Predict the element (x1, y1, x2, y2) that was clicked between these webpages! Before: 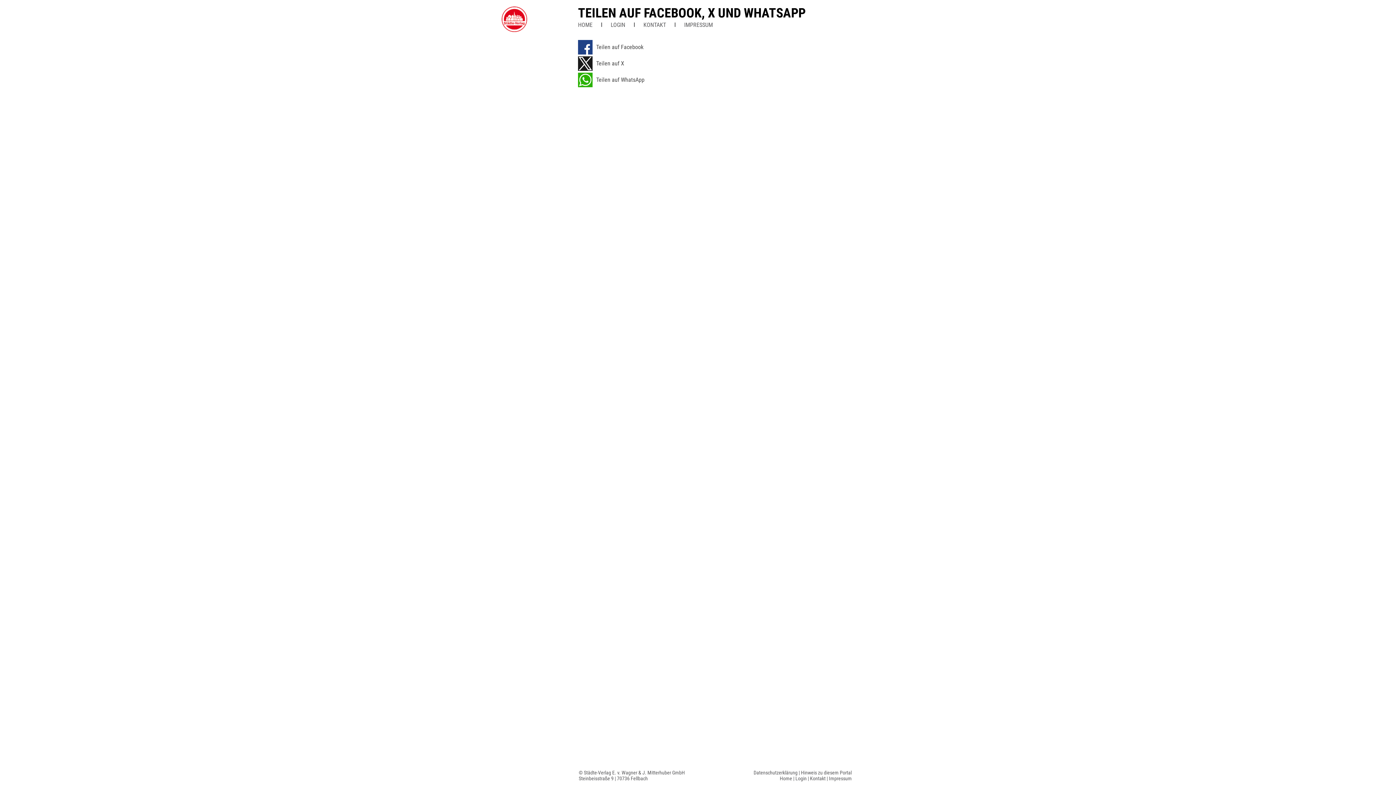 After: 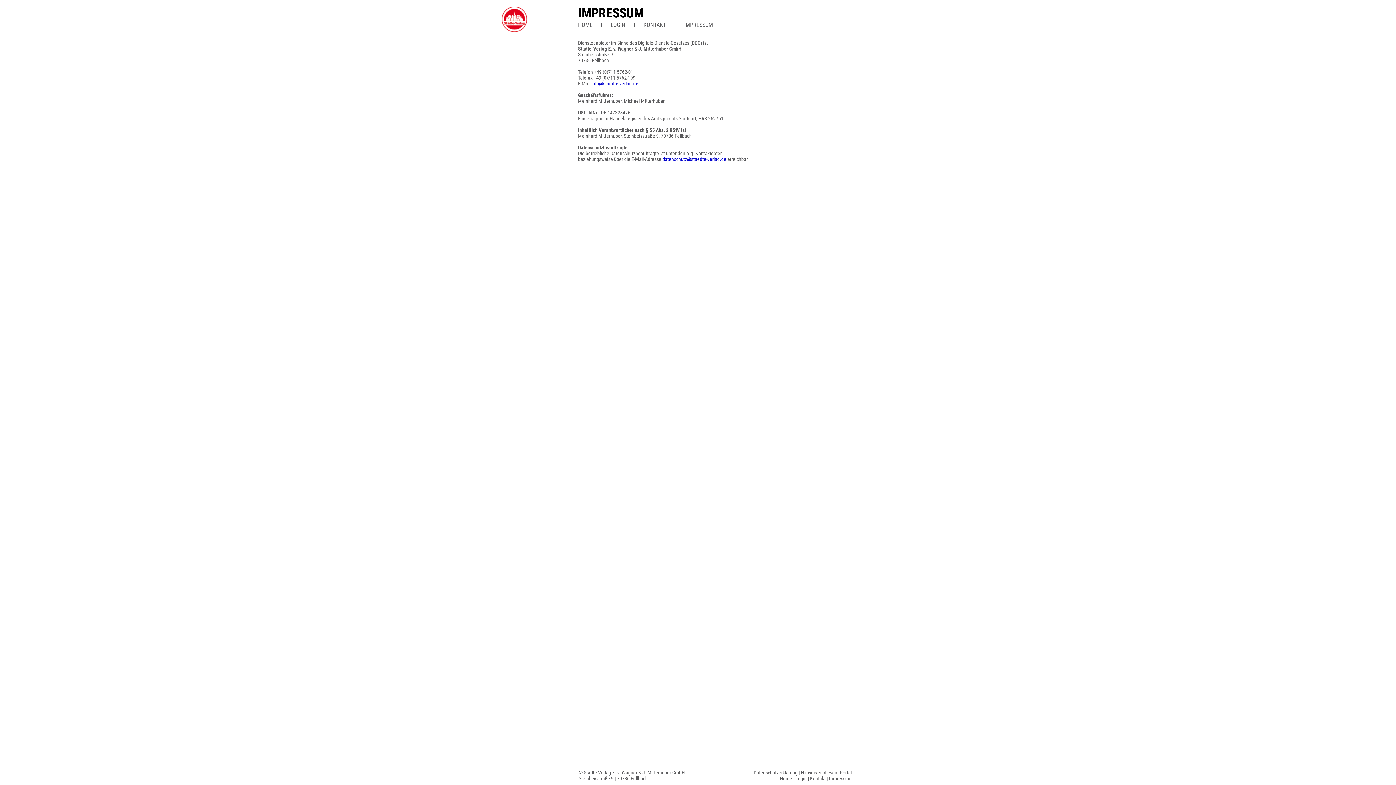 Action: label: Impressum bbox: (829, 776, 852, 781)